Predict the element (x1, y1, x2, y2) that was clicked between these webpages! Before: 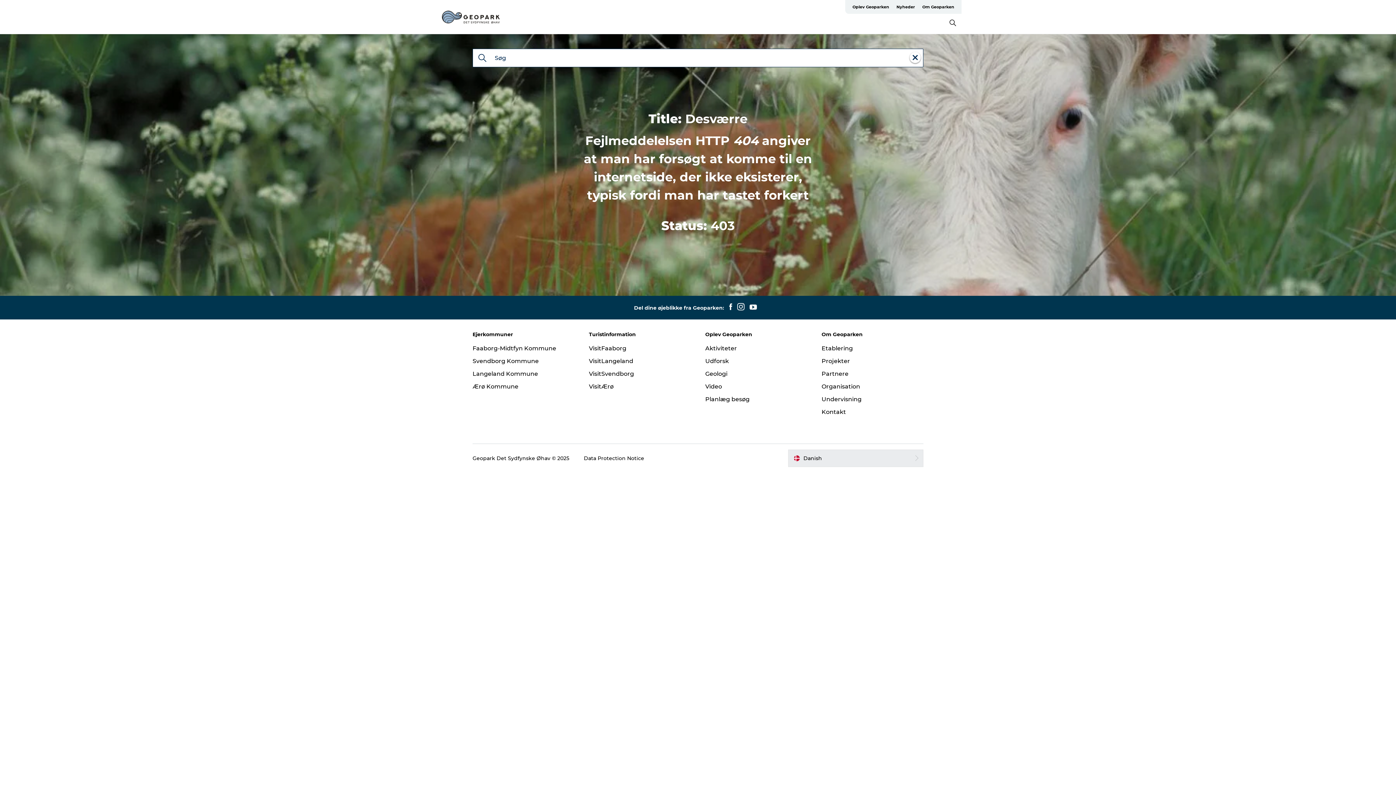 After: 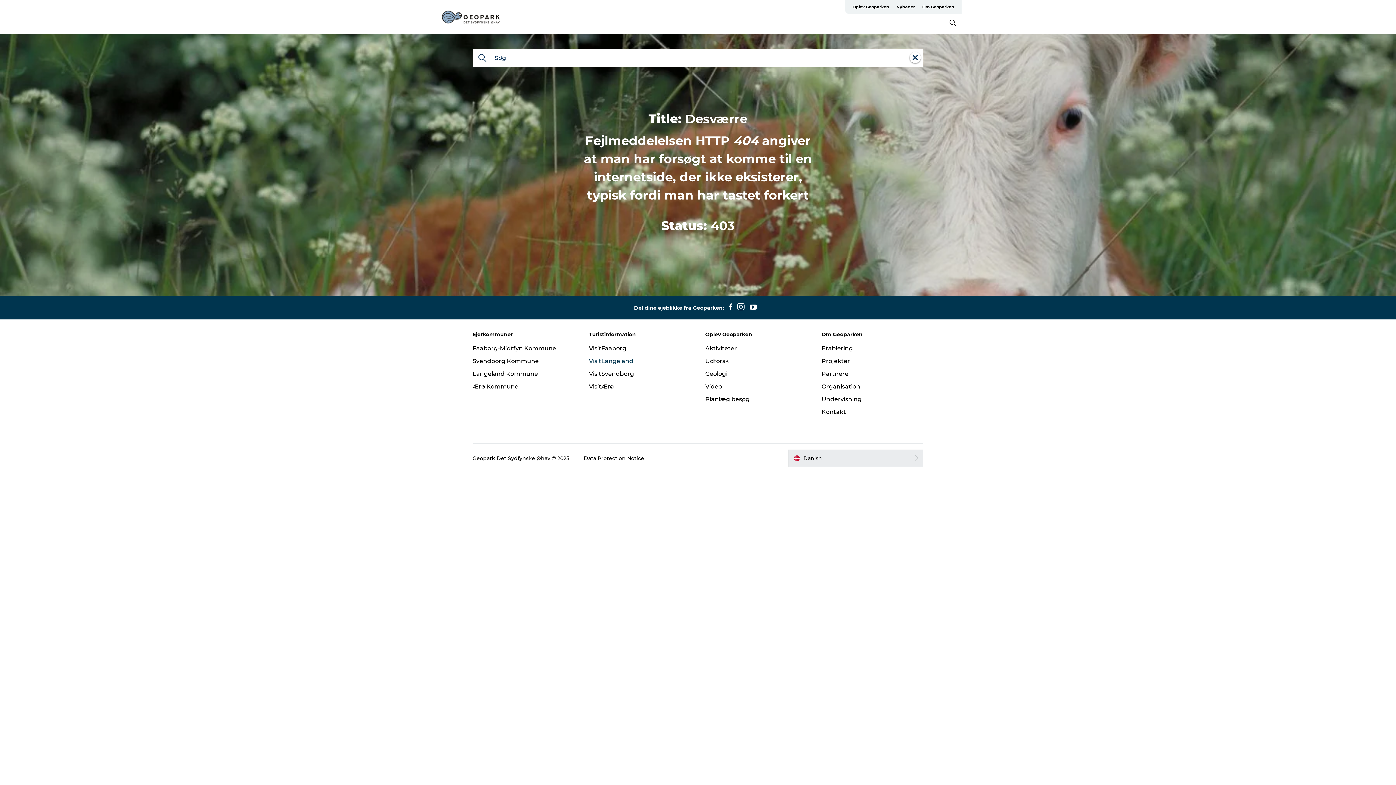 Action: bbox: (589, 357, 633, 364) label: VisitLangeland